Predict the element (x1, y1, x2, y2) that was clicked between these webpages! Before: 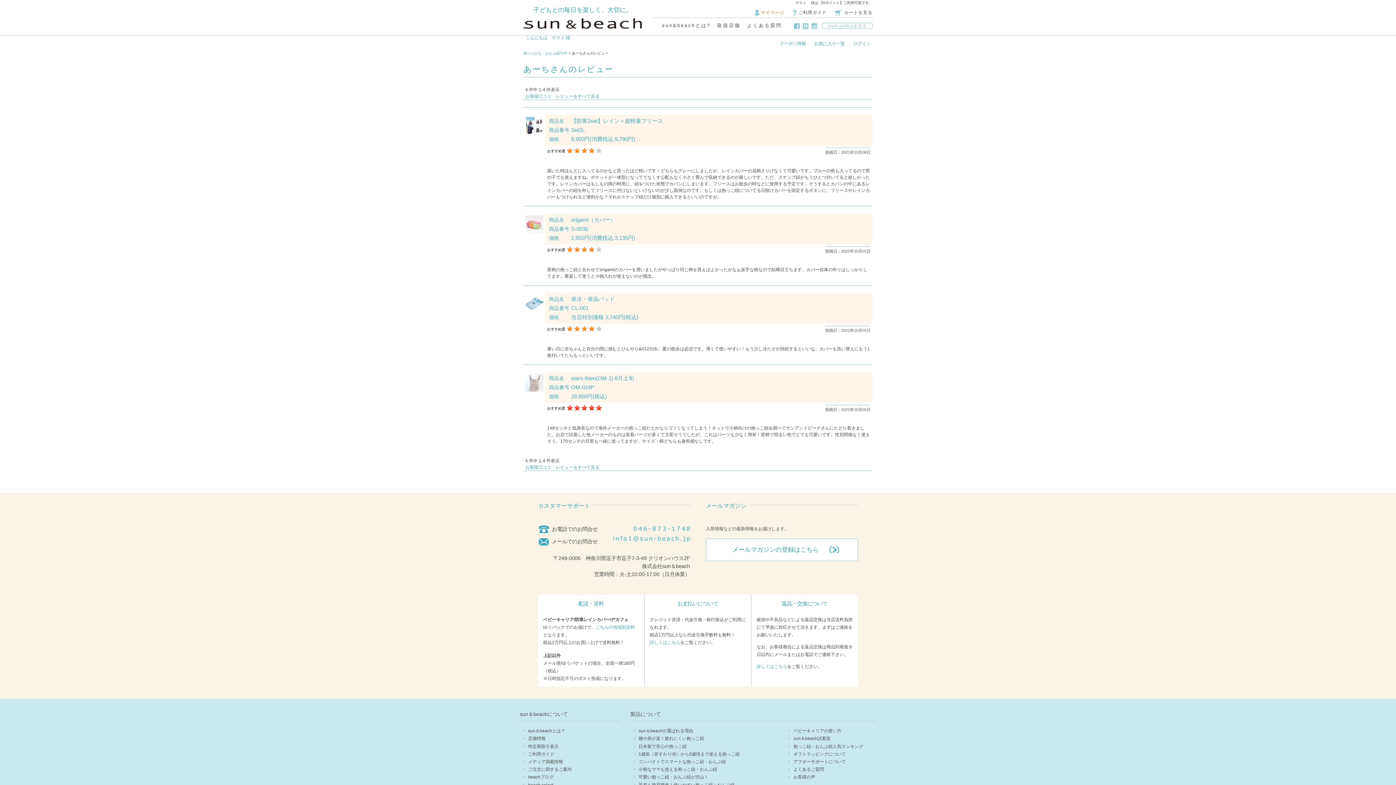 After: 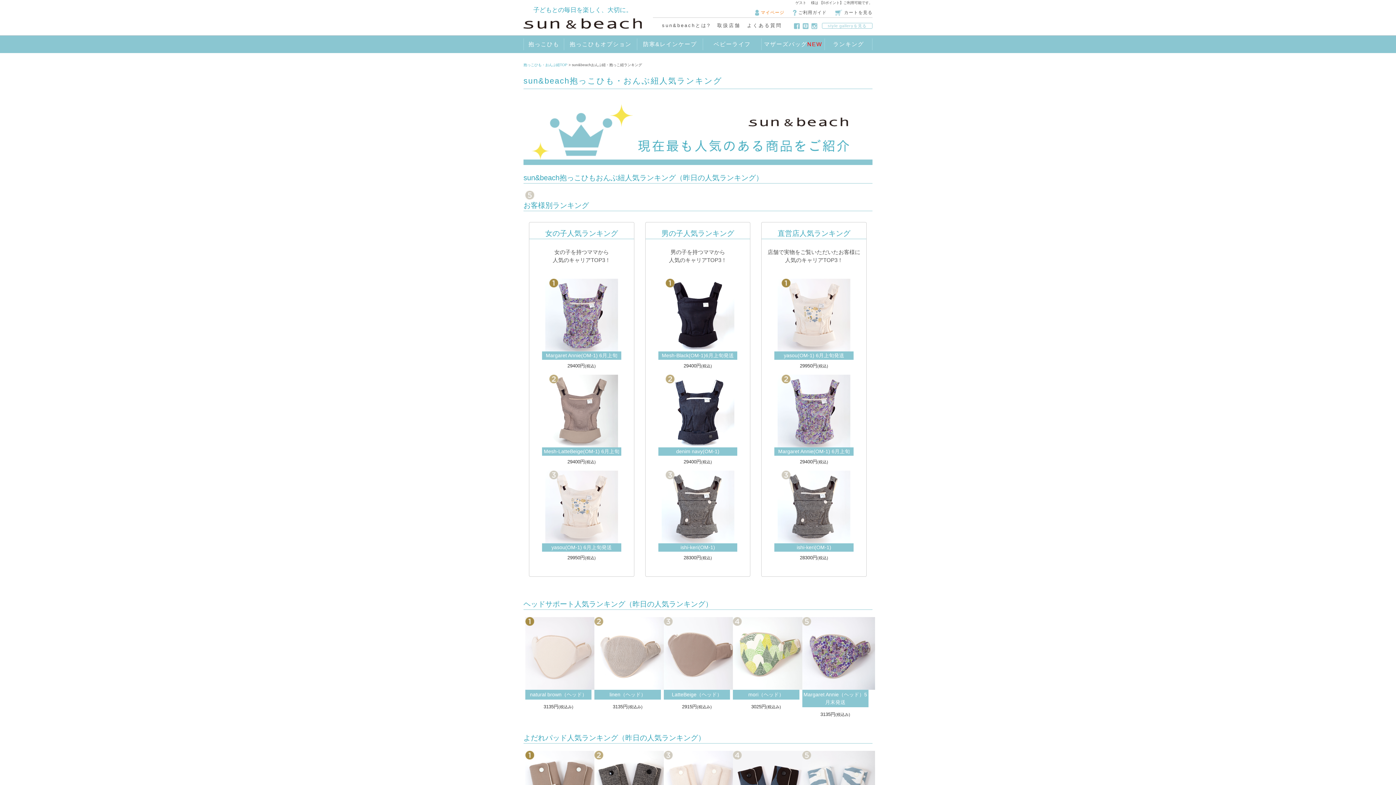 Action: label: 抱っこ紐・おんぶ紐人気ランキング bbox: (787, 743, 869, 750)